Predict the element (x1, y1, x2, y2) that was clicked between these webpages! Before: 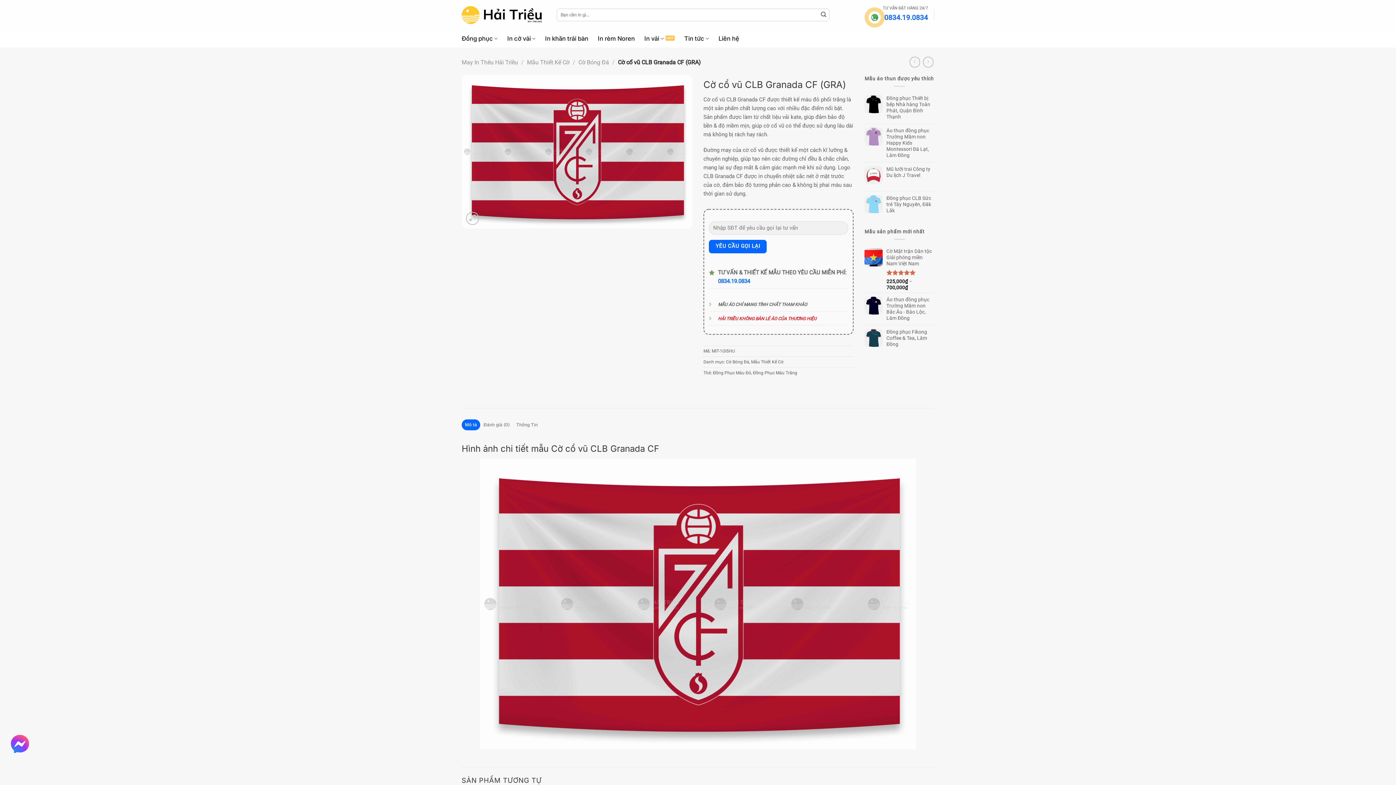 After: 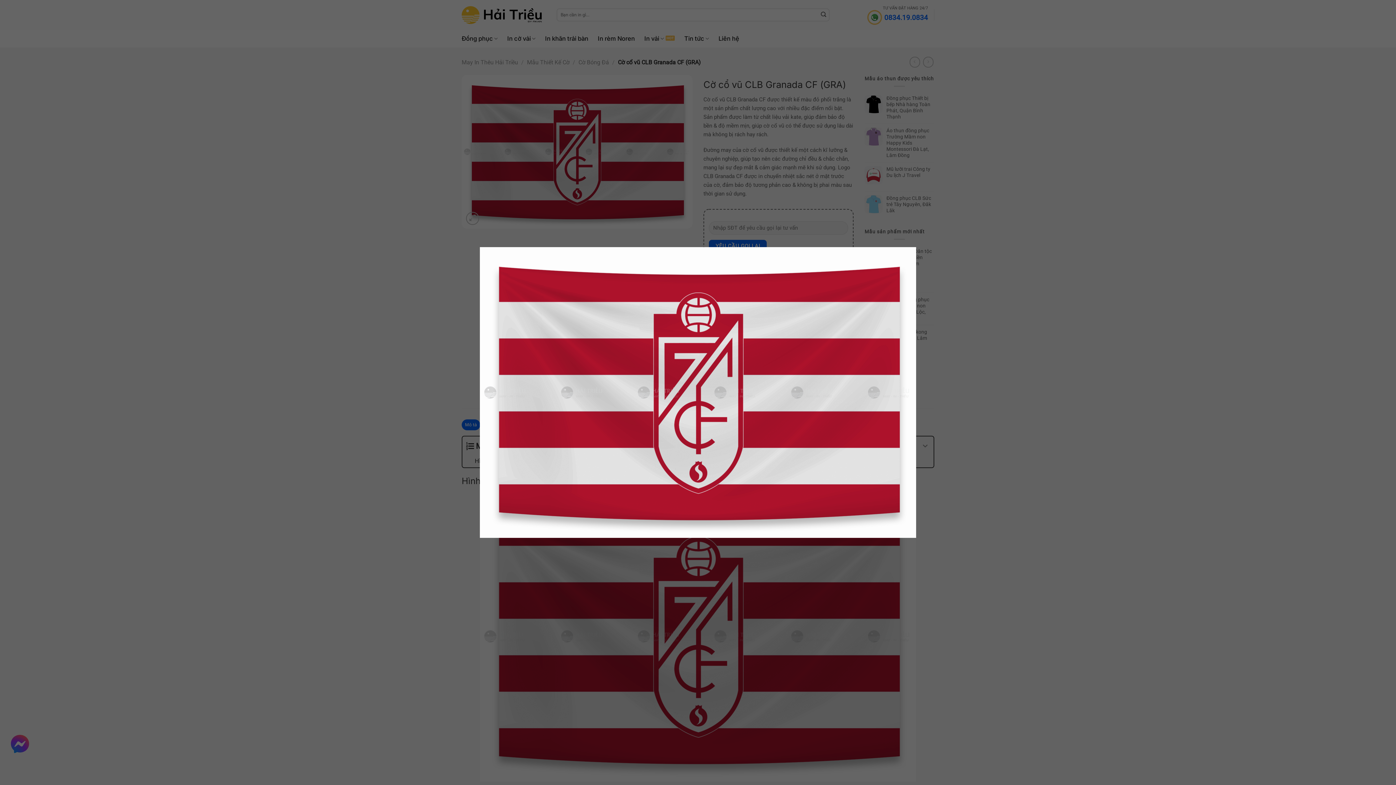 Action: bbox: (466, 211, 479, 225)